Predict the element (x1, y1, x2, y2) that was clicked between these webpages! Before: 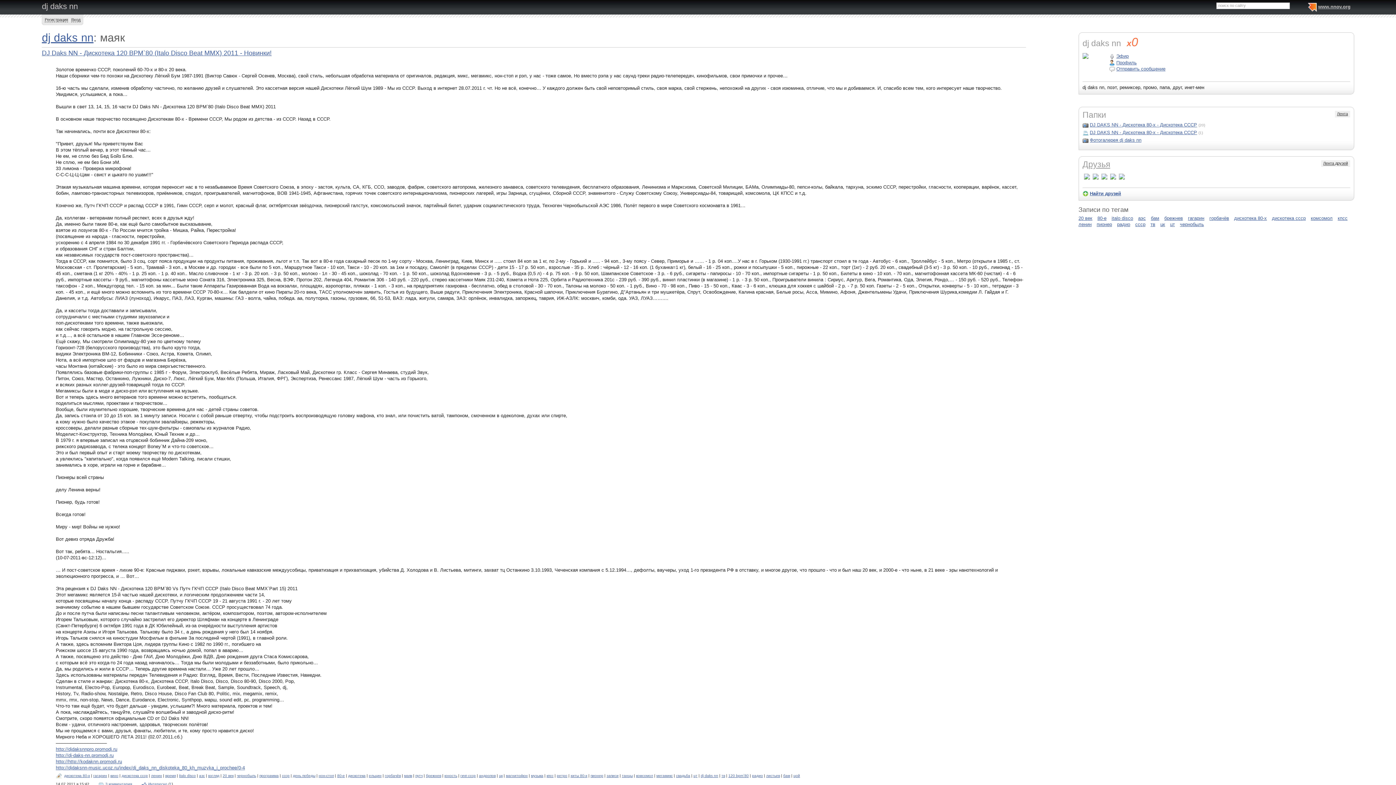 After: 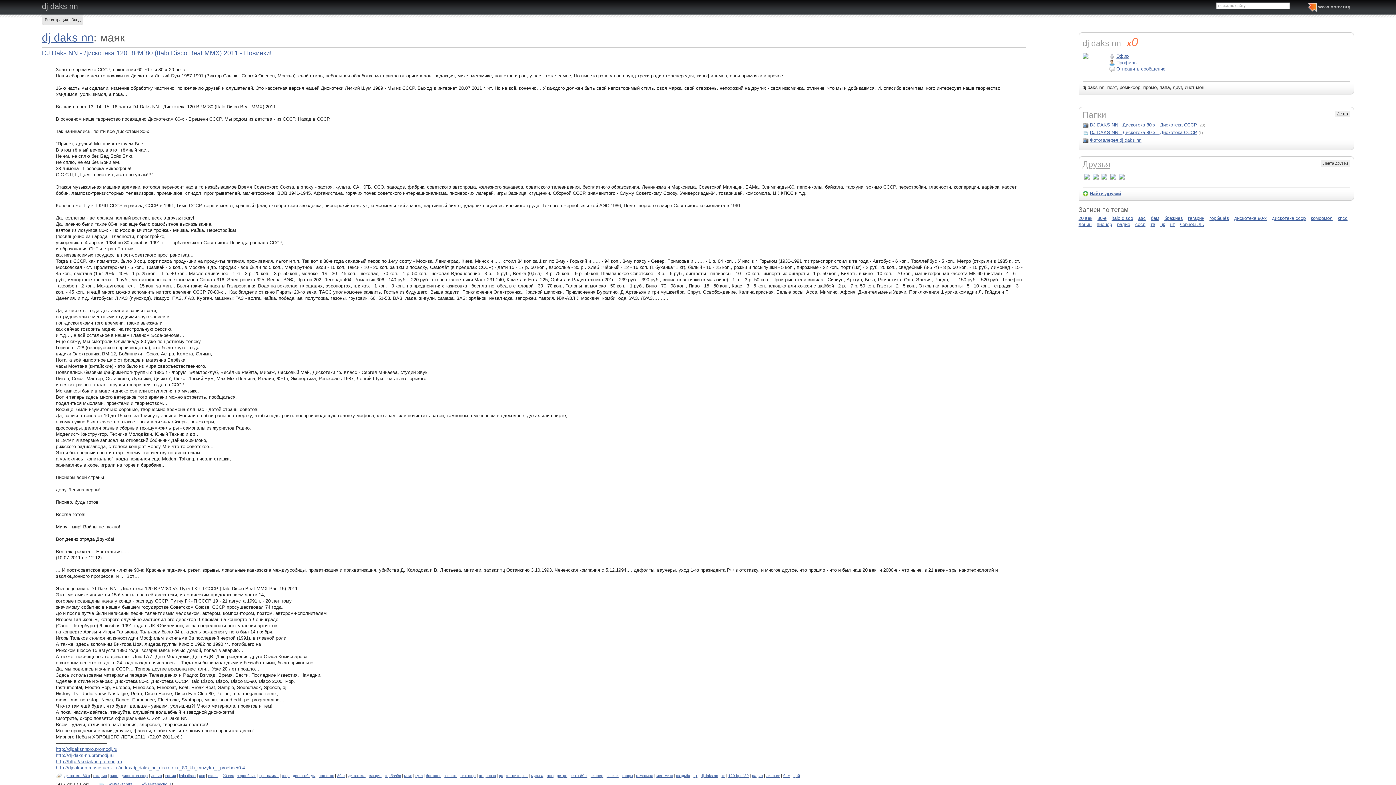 Action: label: http://dj-daks-nn.promodj.ru bbox: (55, 753, 113, 758)